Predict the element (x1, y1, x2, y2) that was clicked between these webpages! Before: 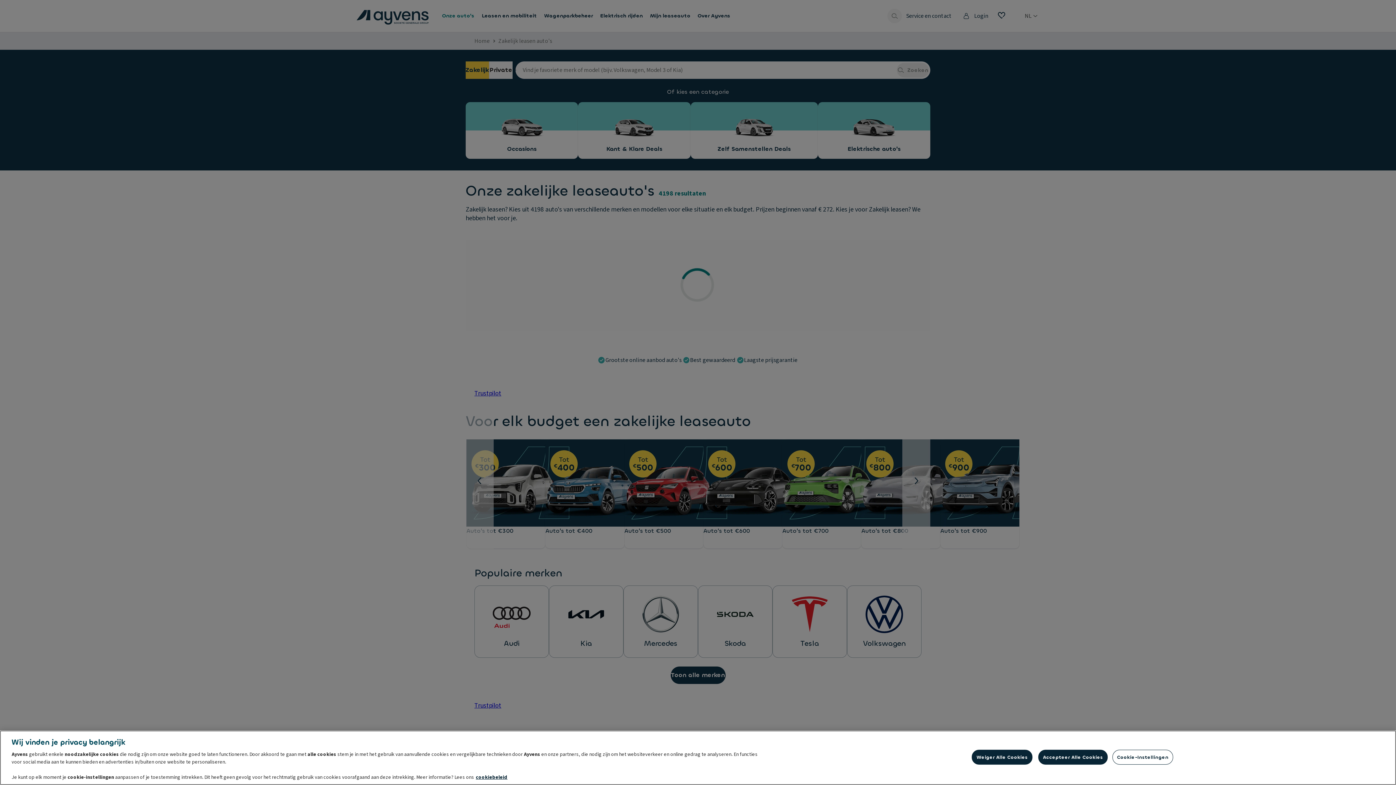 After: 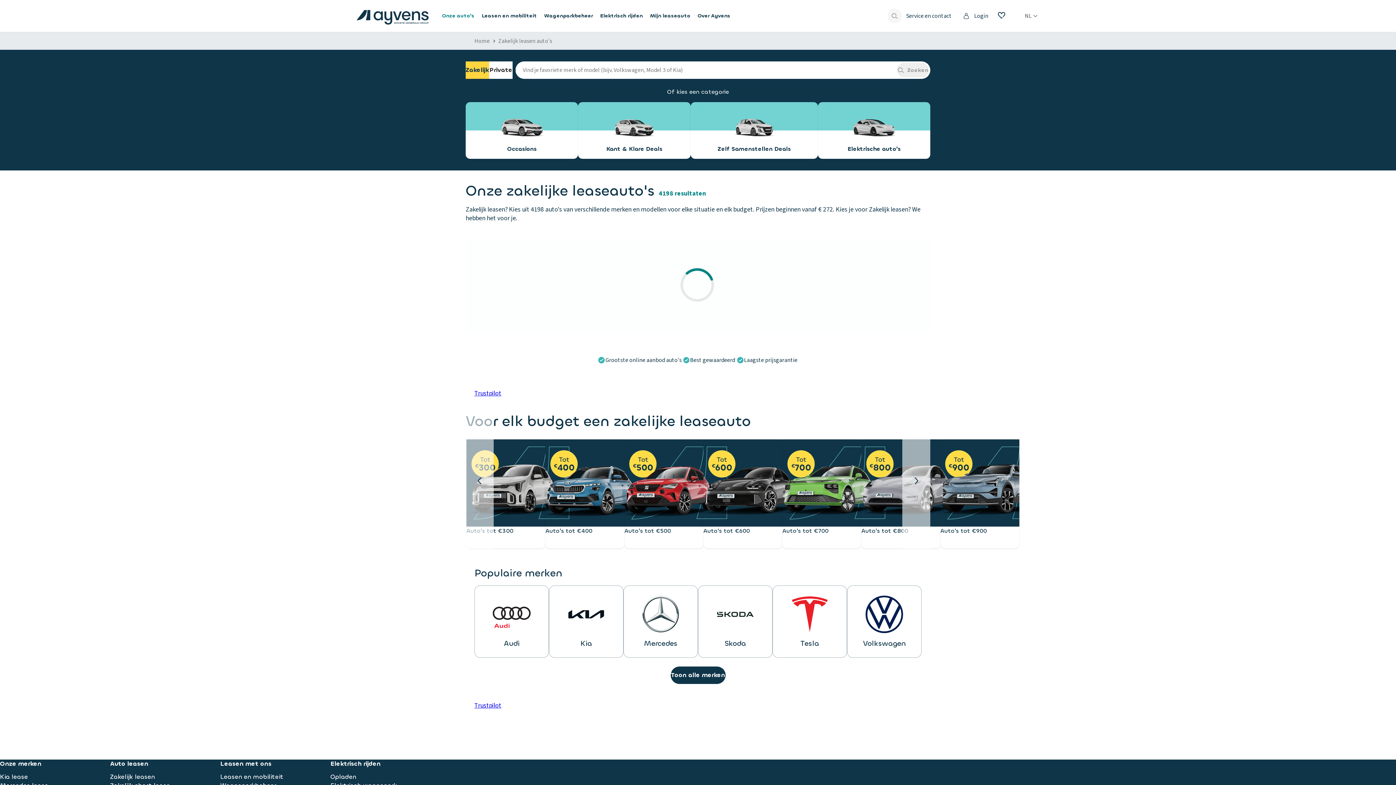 Action: bbox: (972, 750, 1032, 765) label: Weiger Alle Cookies